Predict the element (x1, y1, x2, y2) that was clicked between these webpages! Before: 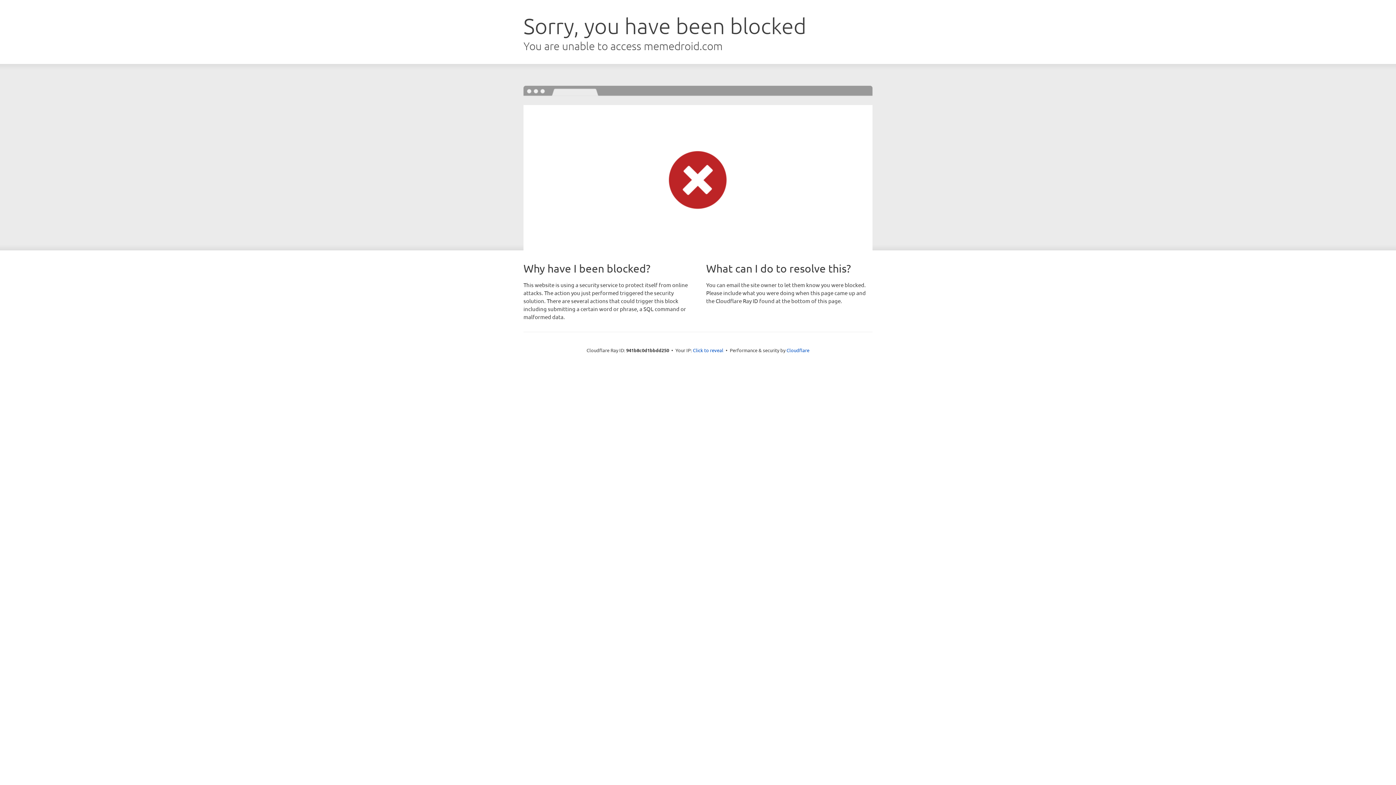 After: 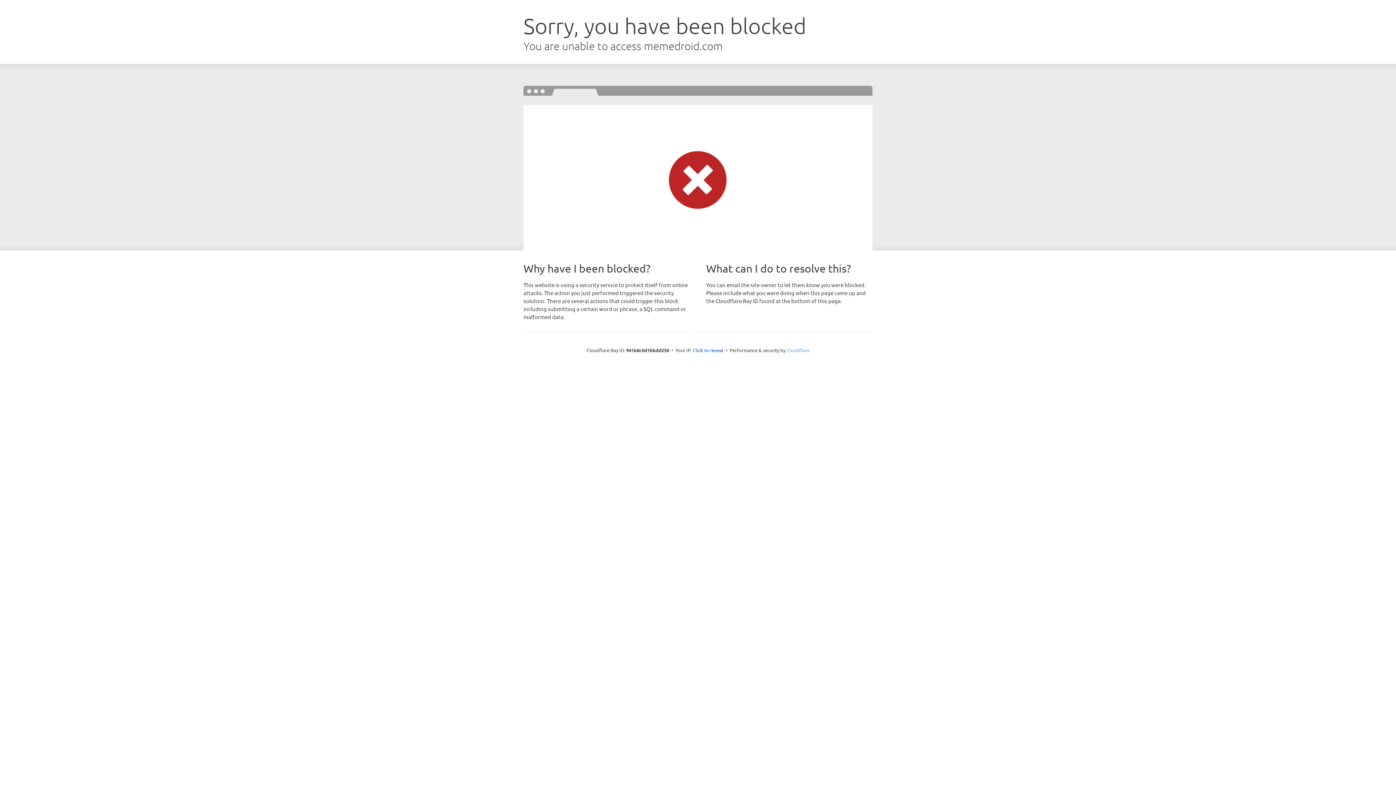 Action: label: Cloudflare bbox: (786, 347, 809, 353)